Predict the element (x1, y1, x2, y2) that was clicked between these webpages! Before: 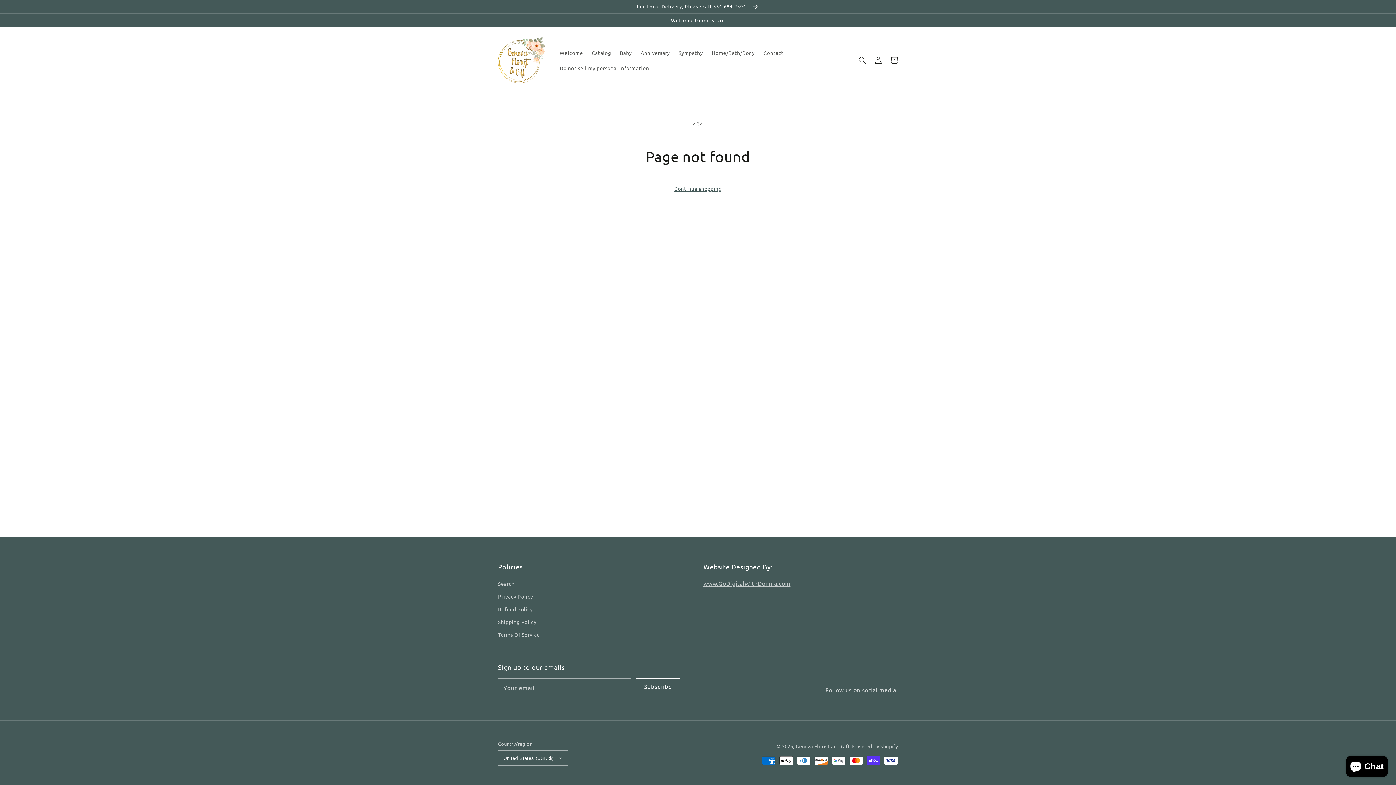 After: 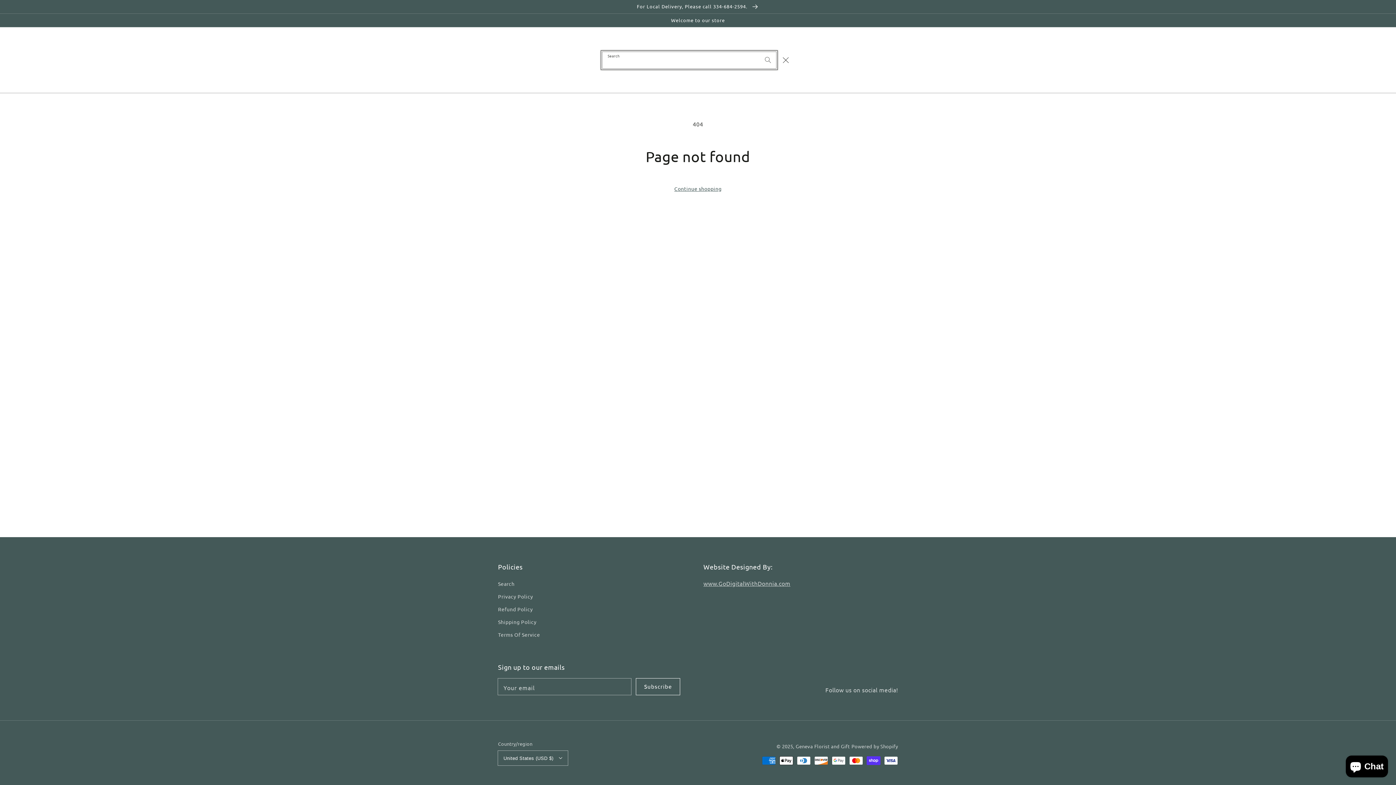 Action: bbox: (854, 52, 870, 68) label: Search